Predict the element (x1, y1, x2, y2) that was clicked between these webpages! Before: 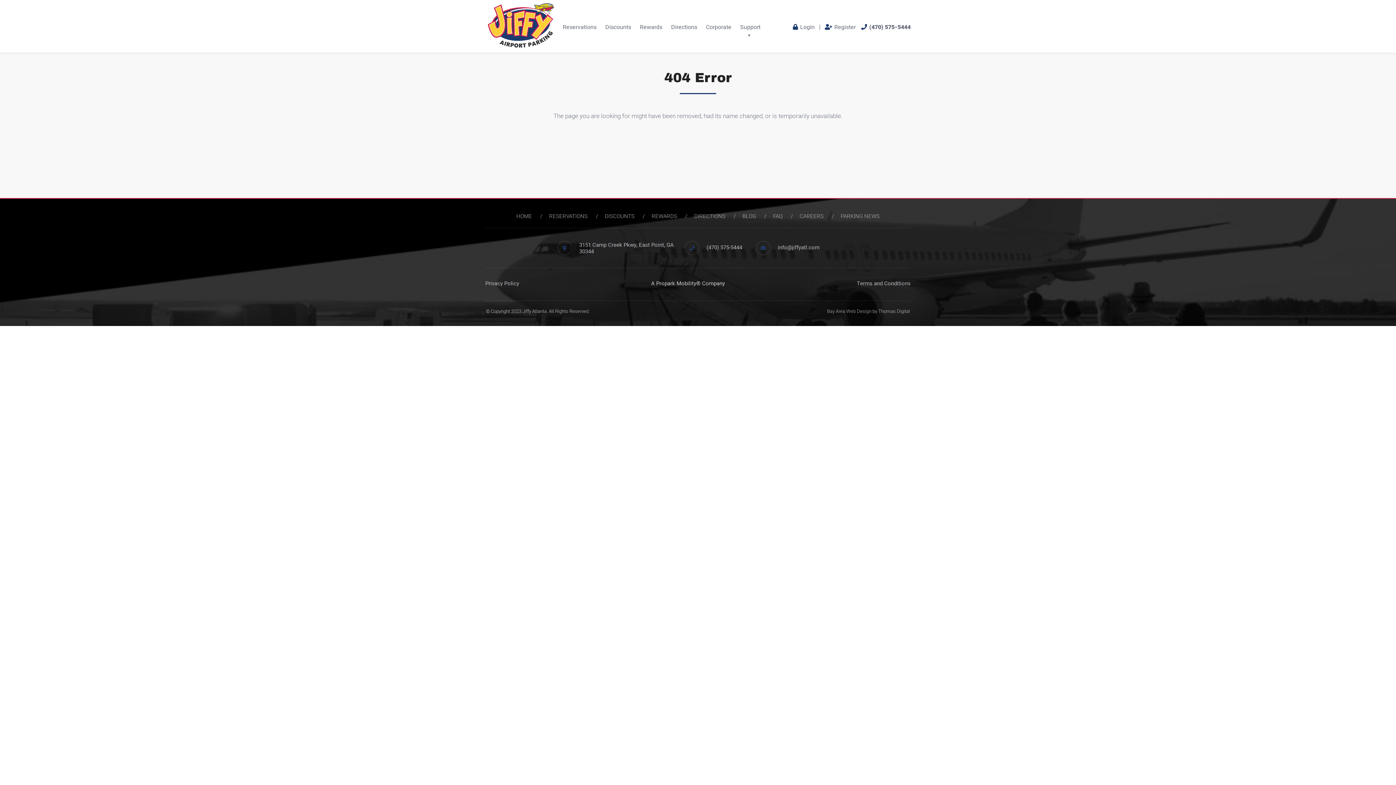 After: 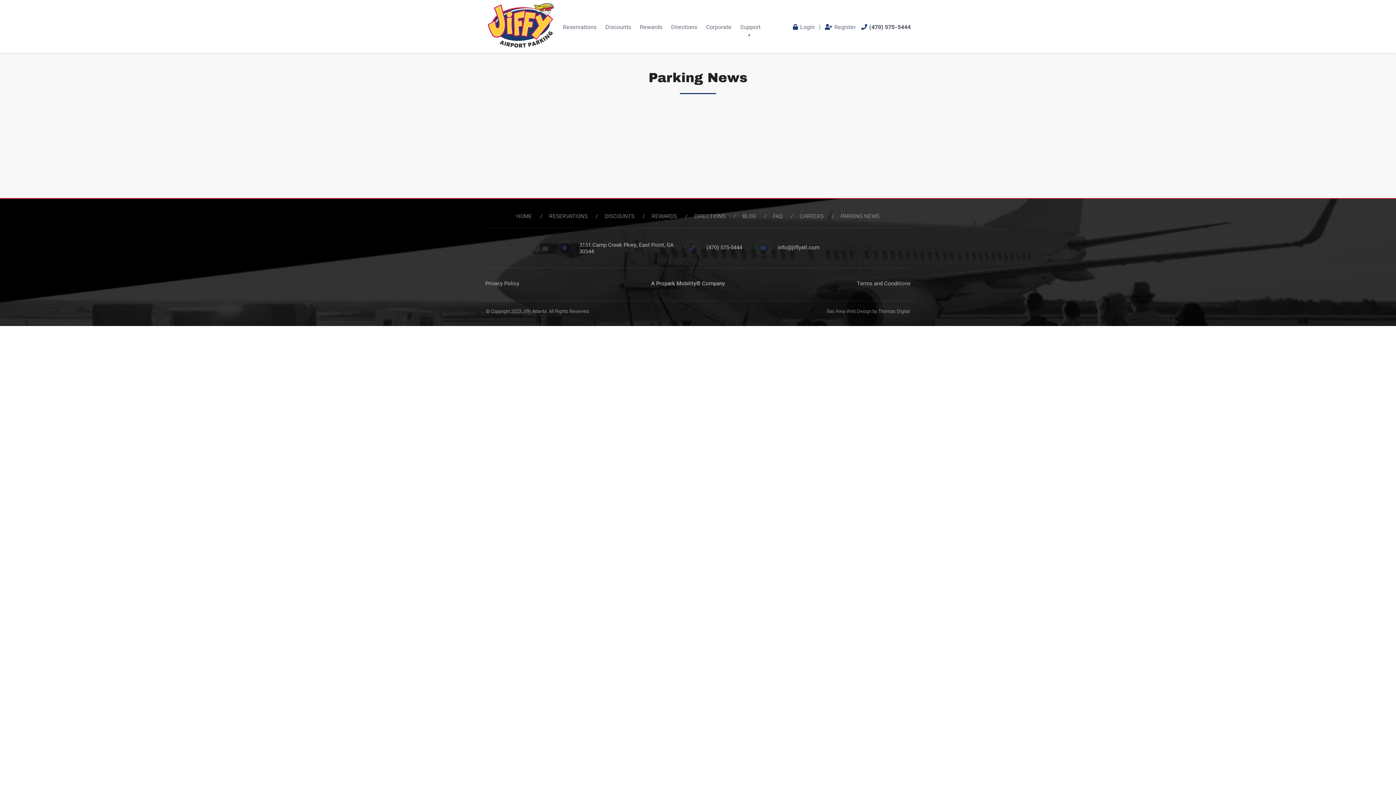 Action: bbox: (840, 212, 879, 220) label: PARKING NEWS